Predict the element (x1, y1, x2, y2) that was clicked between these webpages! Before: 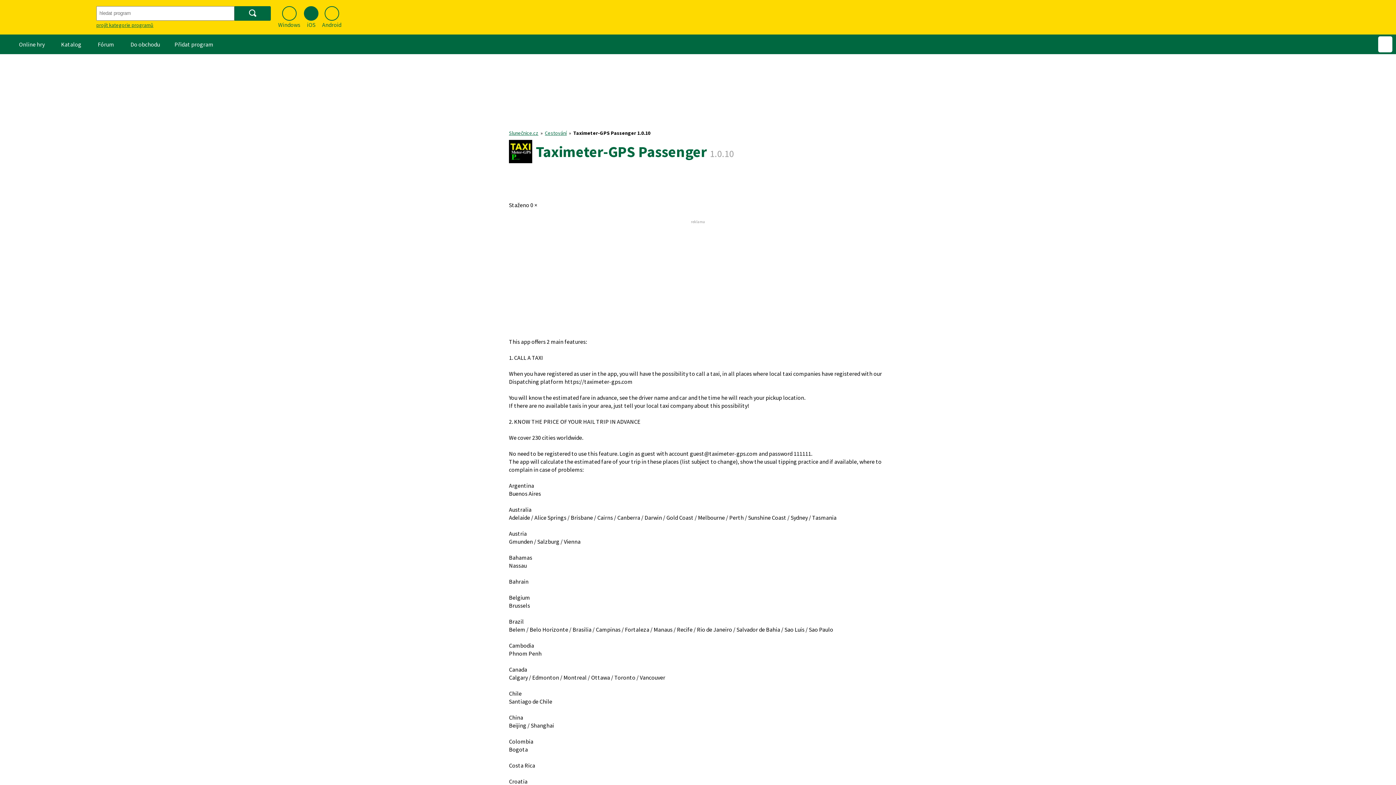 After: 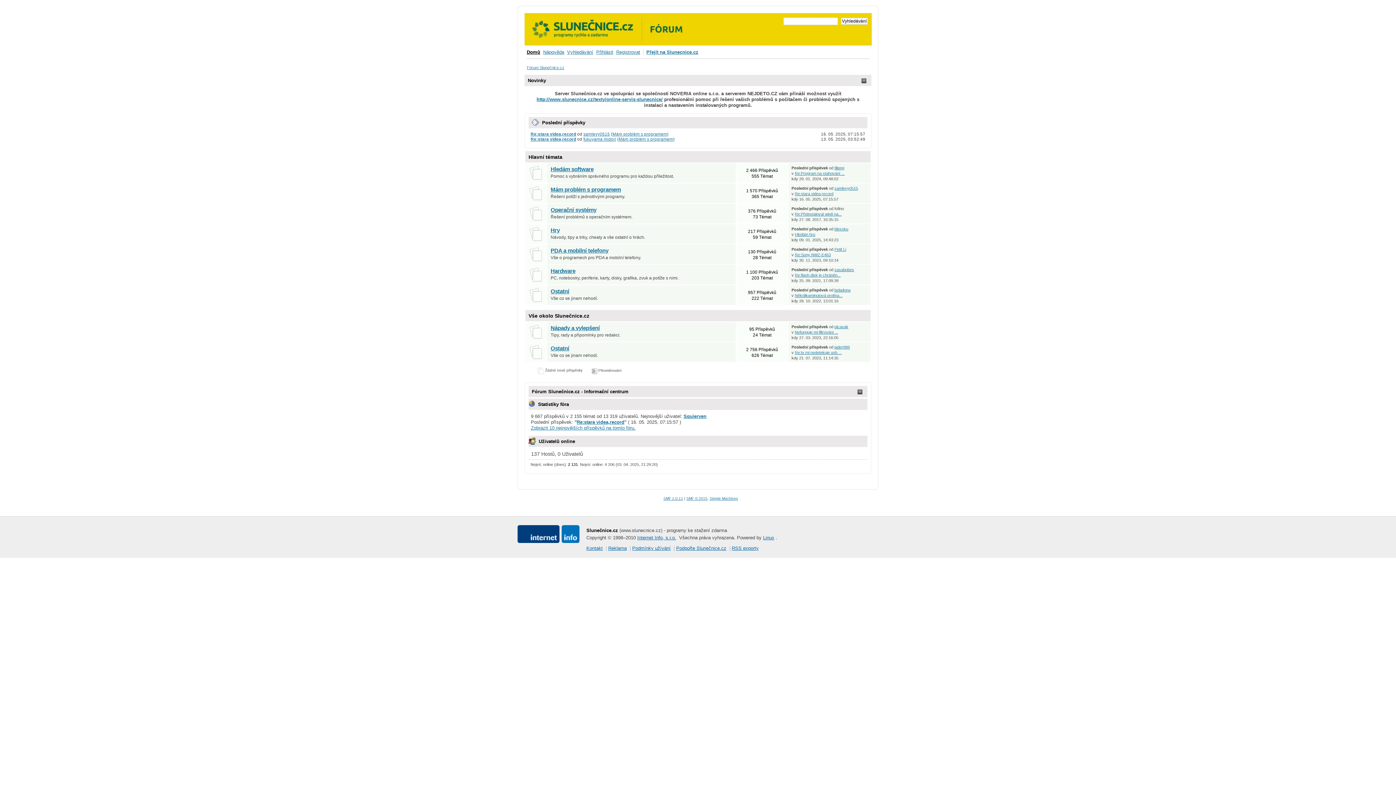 Action: label: Fórum bbox: (85, 35, 117, 52)